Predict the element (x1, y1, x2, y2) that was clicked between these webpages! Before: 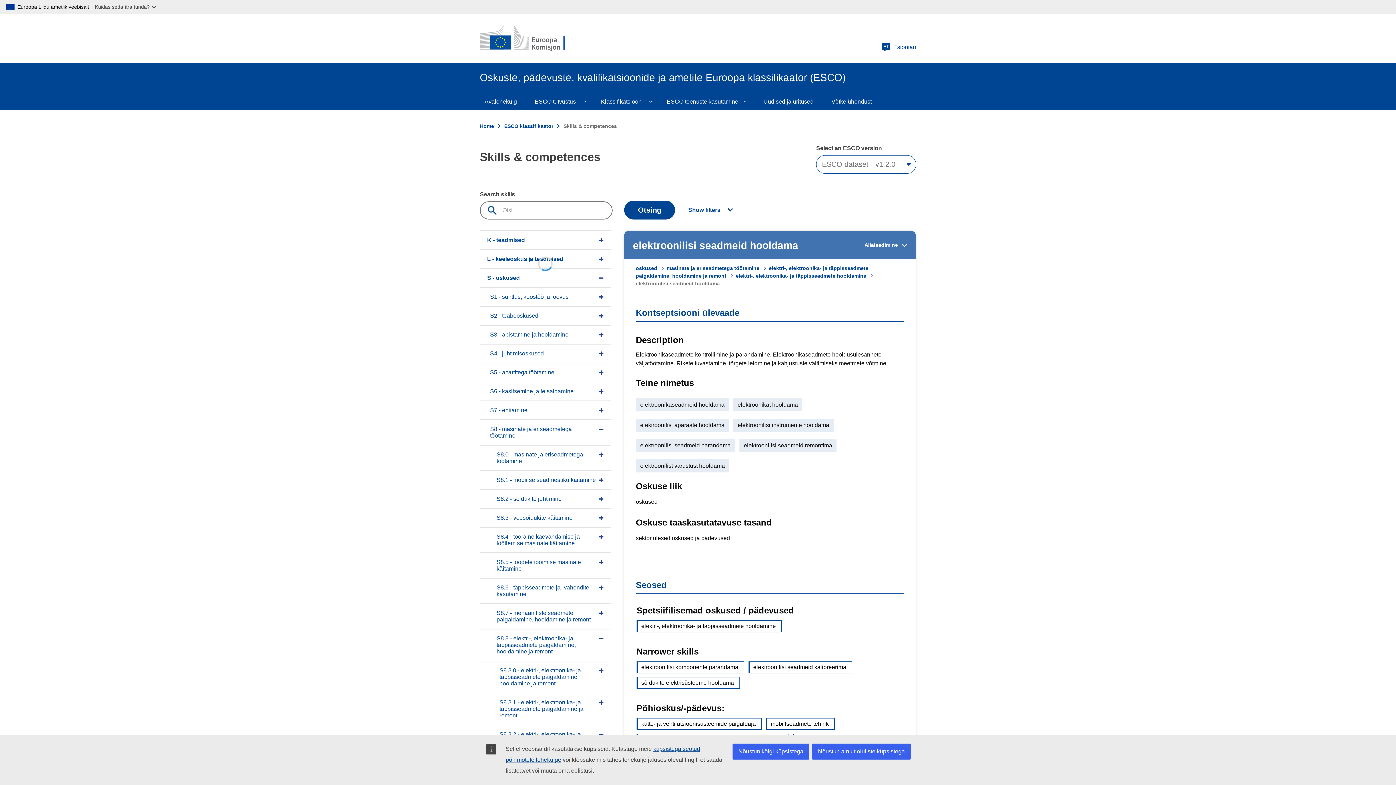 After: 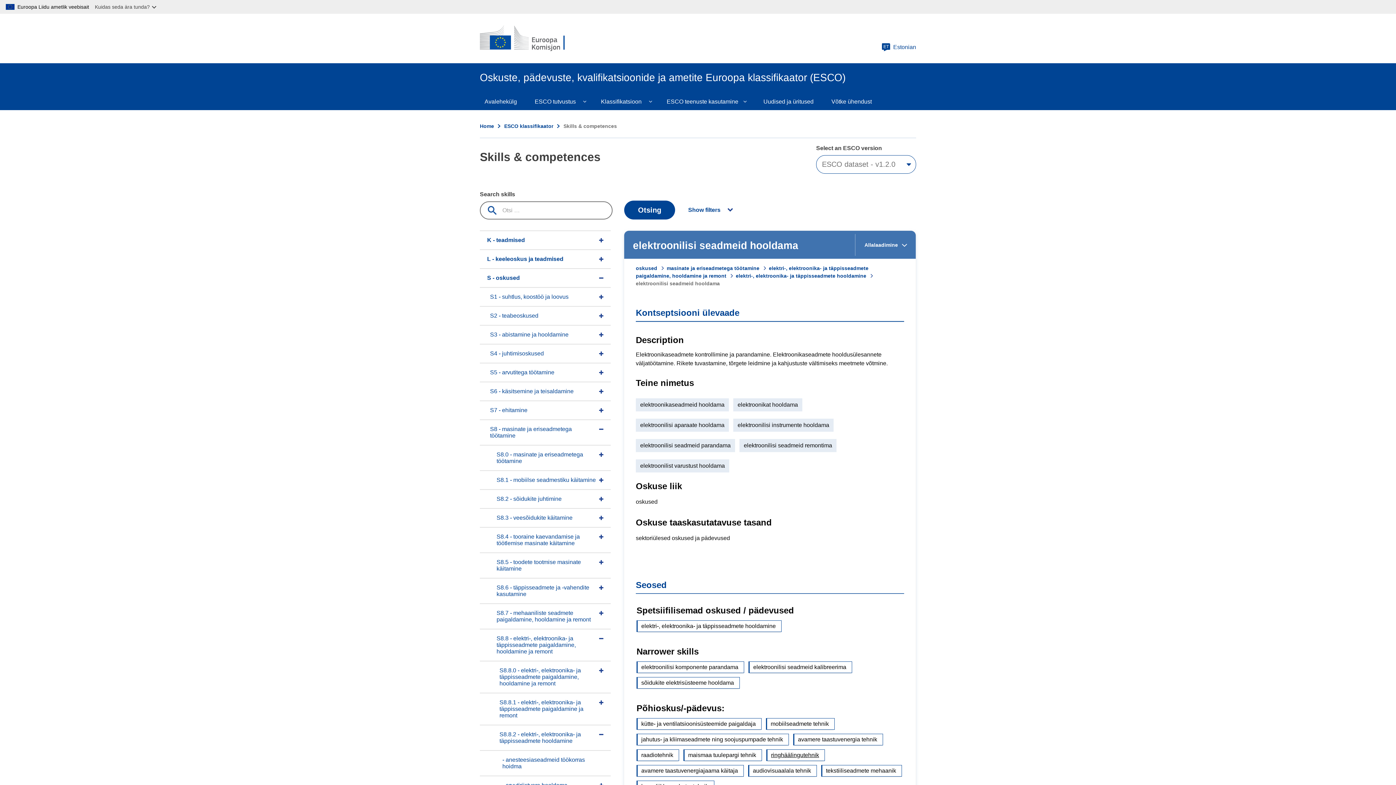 Action: label: Nõustun kõigi küpsistega bbox: (732, 744, 809, 760)